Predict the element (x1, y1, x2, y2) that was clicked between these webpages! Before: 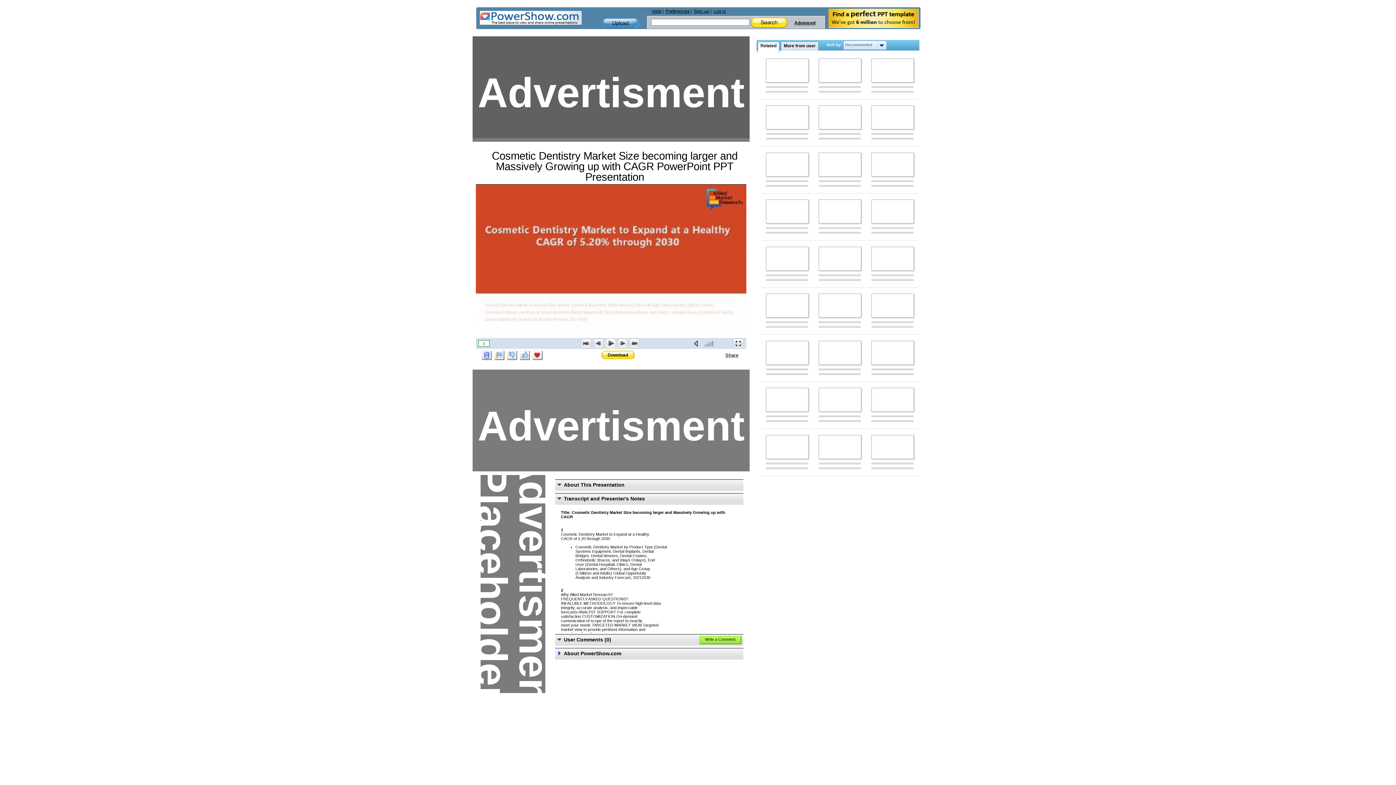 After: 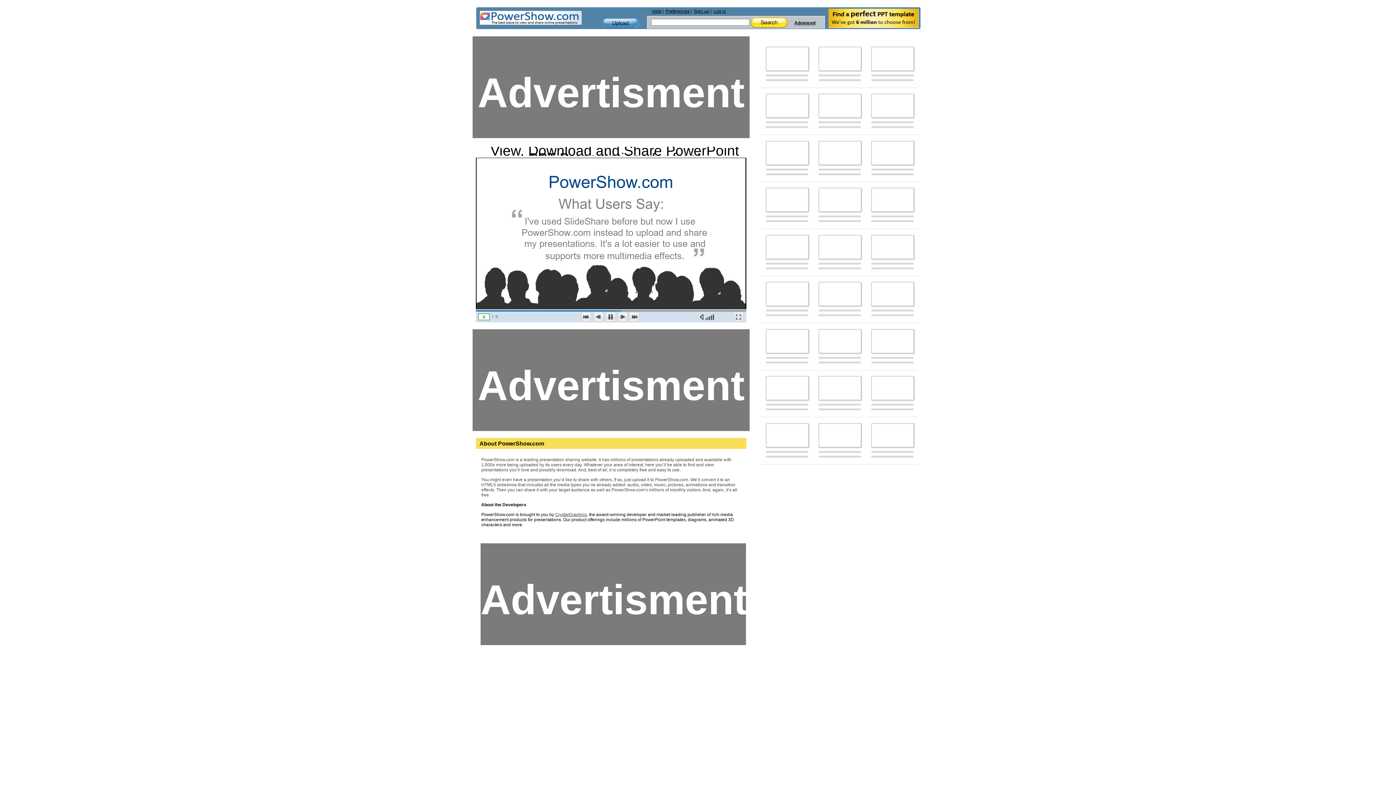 Action: bbox: (818, 58, 861, 82)